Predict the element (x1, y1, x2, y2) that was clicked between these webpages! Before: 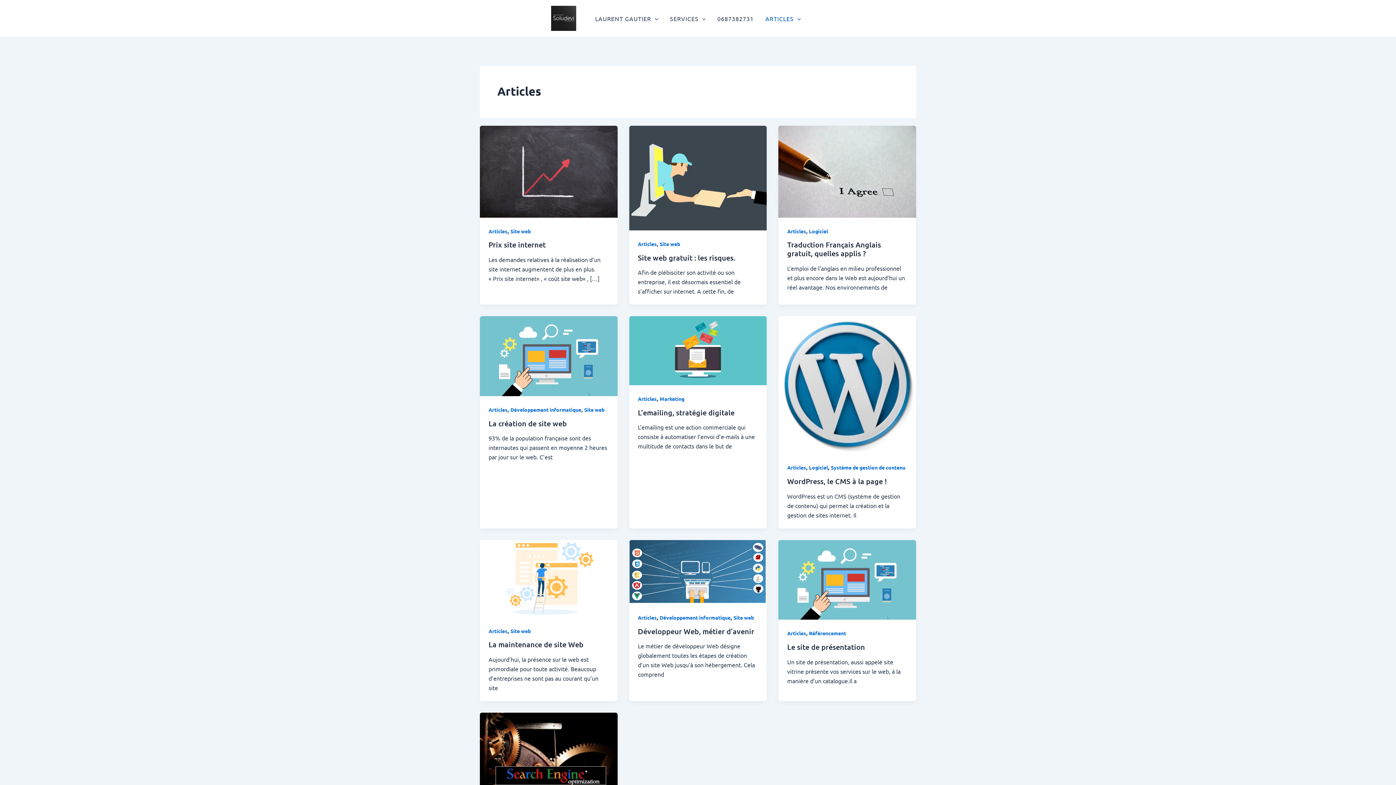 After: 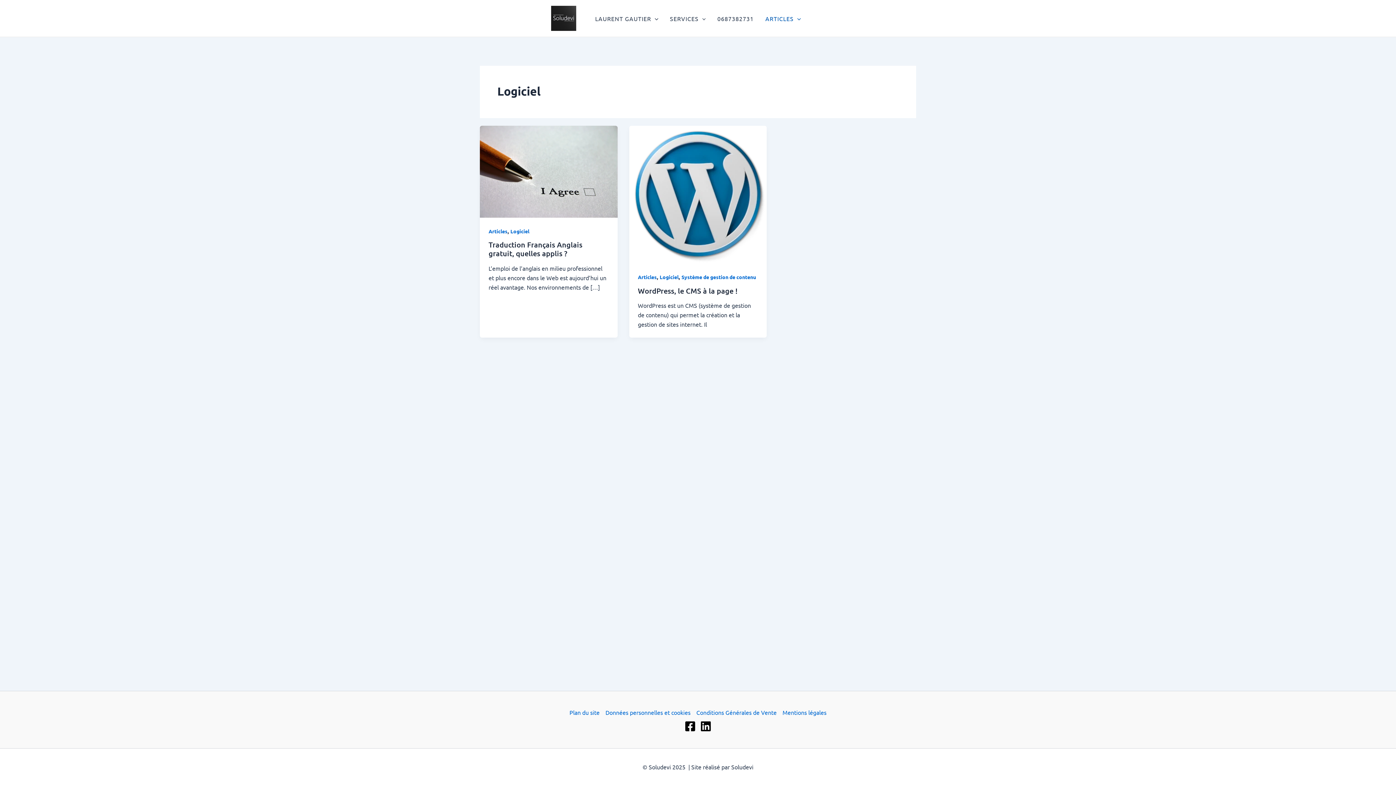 Action: bbox: (809, 227, 828, 234) label: Logiciel